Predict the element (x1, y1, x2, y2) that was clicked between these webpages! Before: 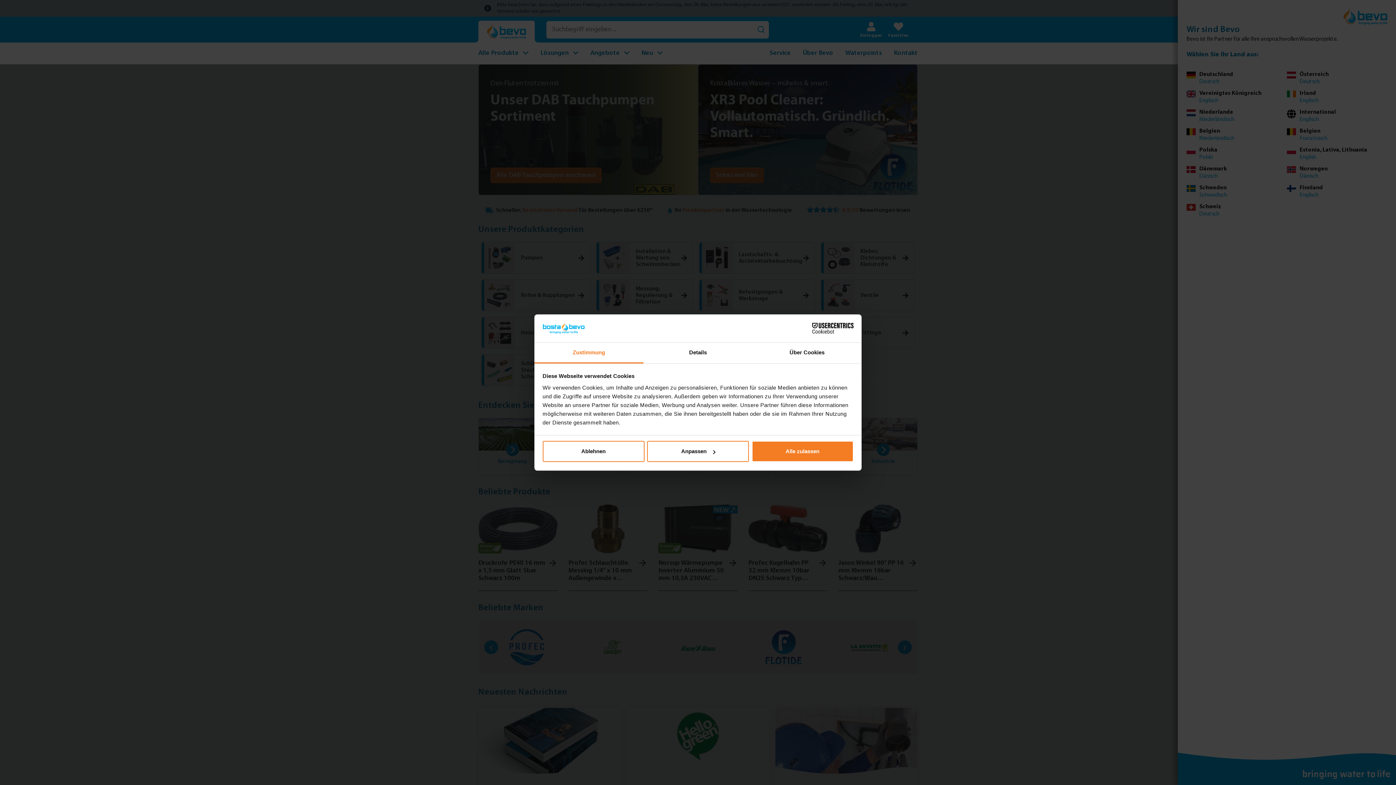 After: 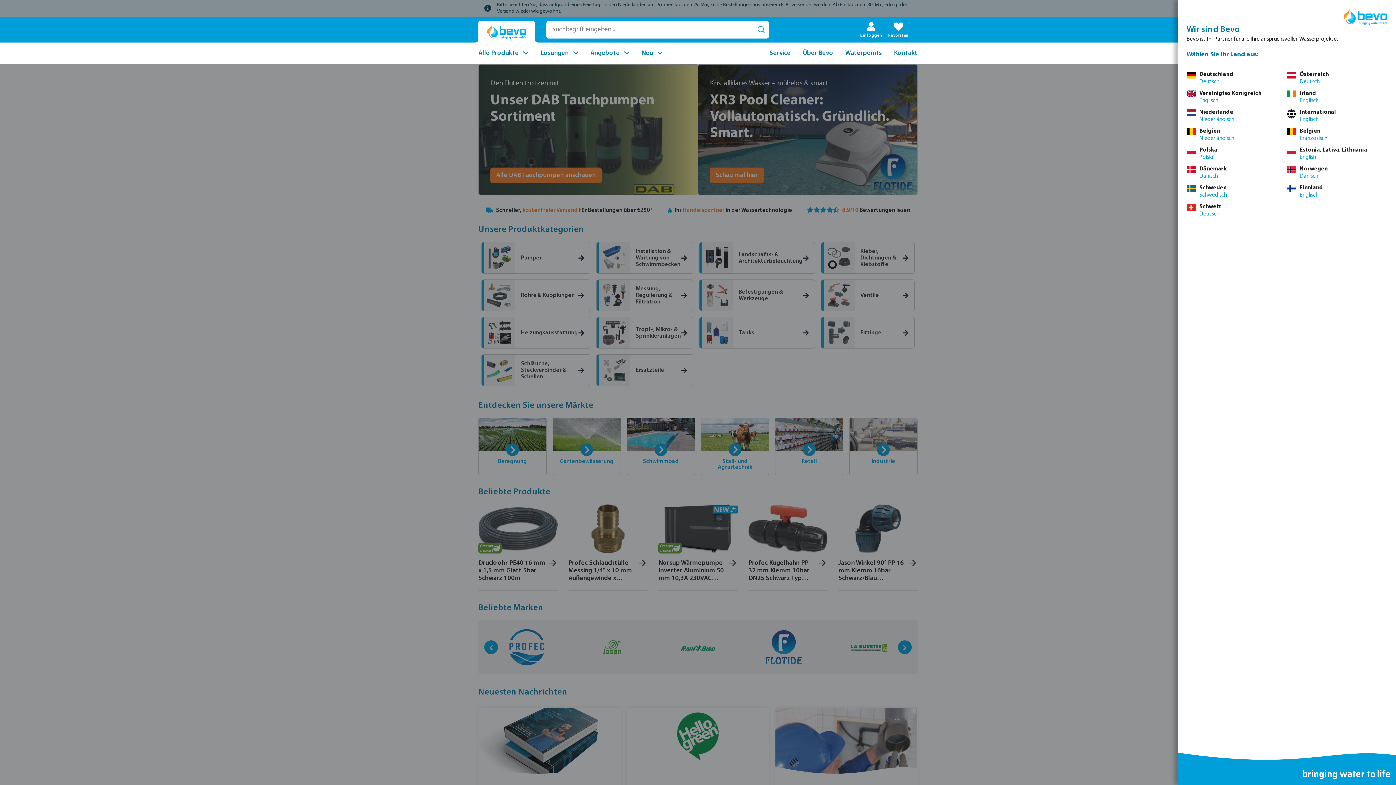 Action: label: Ablehnen bbox: (542, 441, 644, 462)